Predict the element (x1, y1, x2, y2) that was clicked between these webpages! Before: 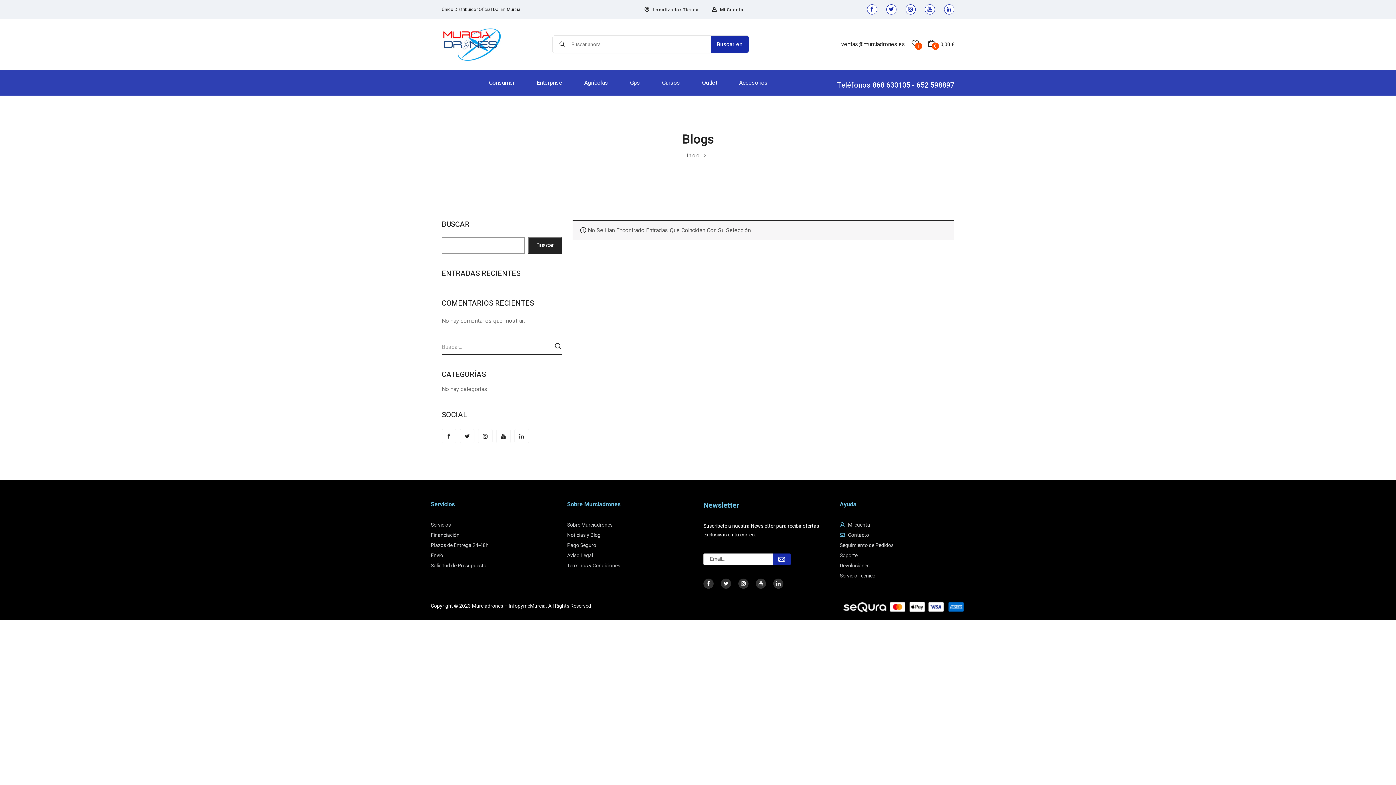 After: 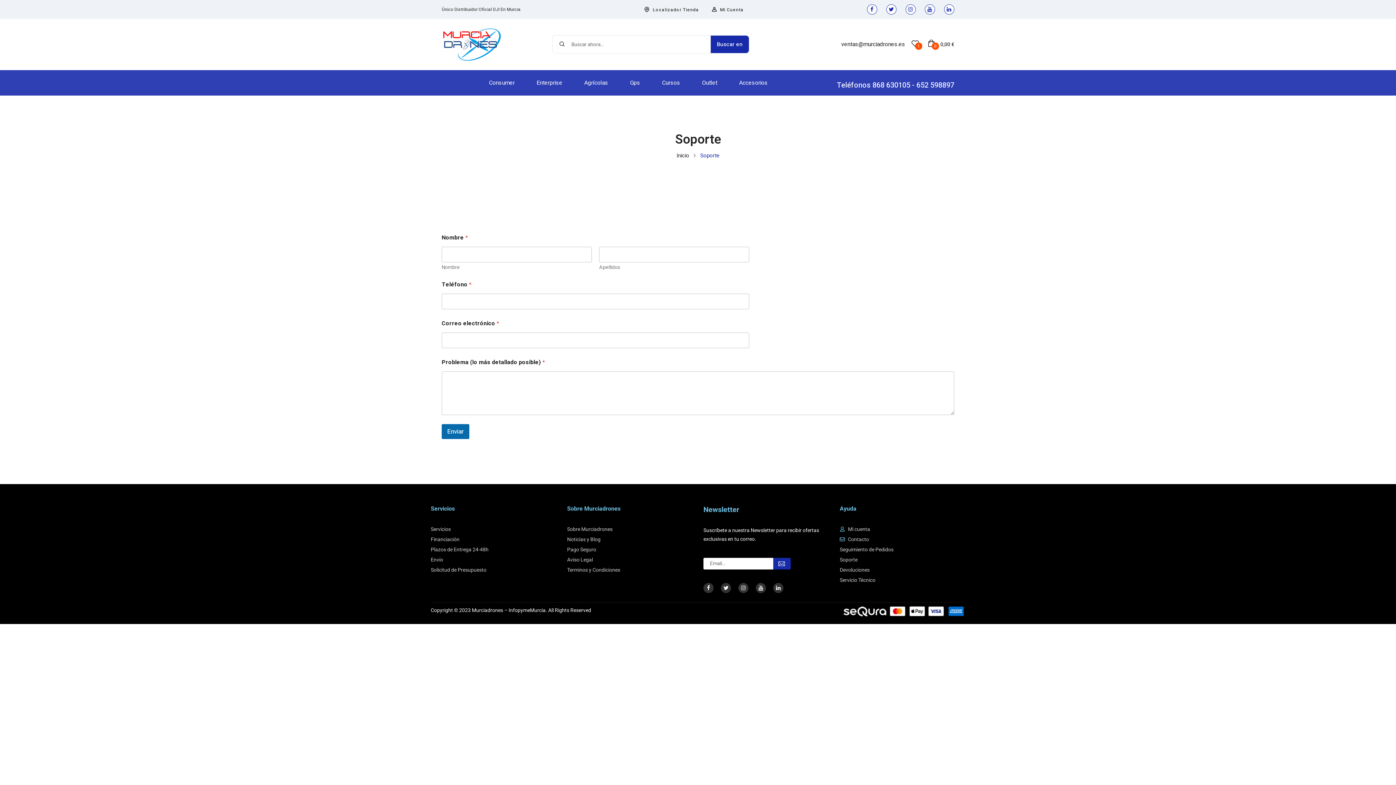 Action: label: Soporte bbox: (840, 550, 965, 560)